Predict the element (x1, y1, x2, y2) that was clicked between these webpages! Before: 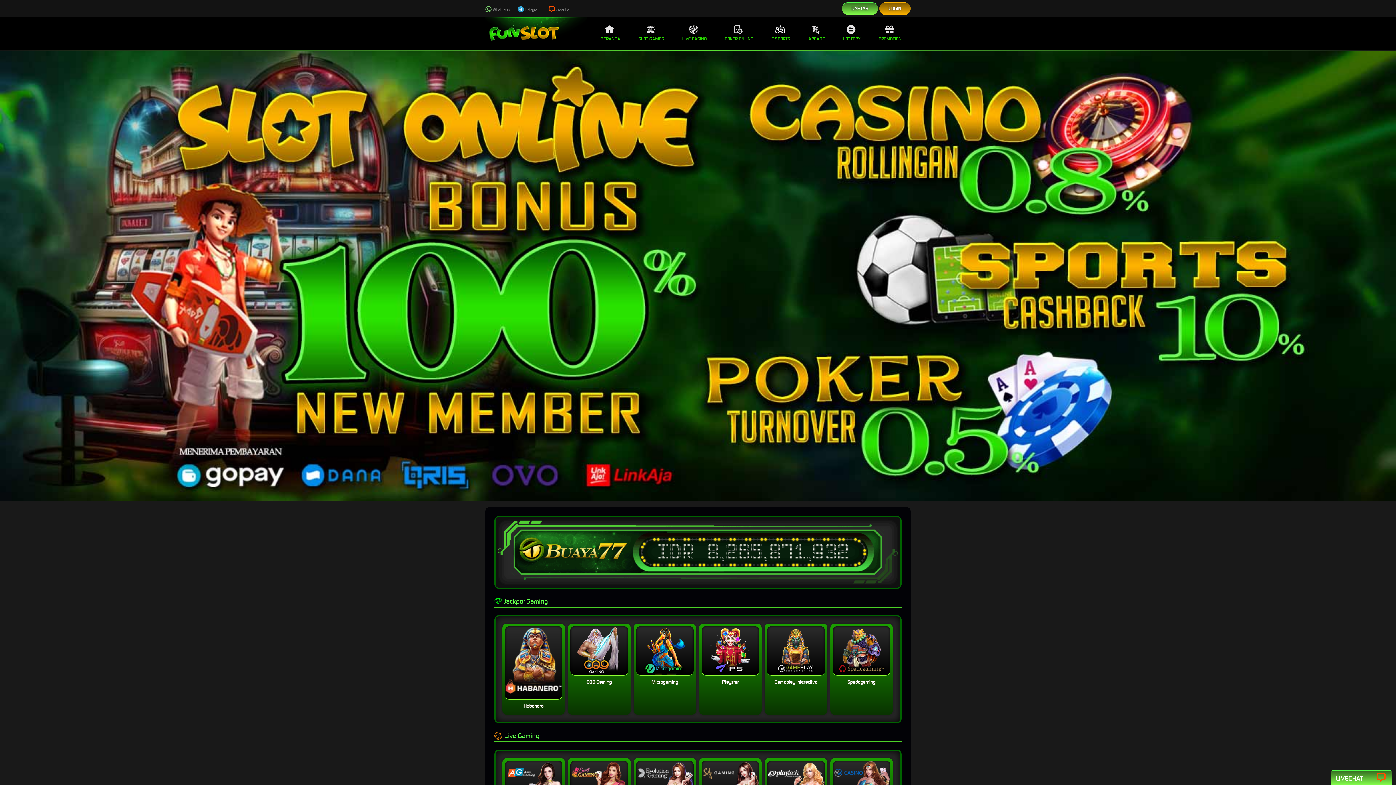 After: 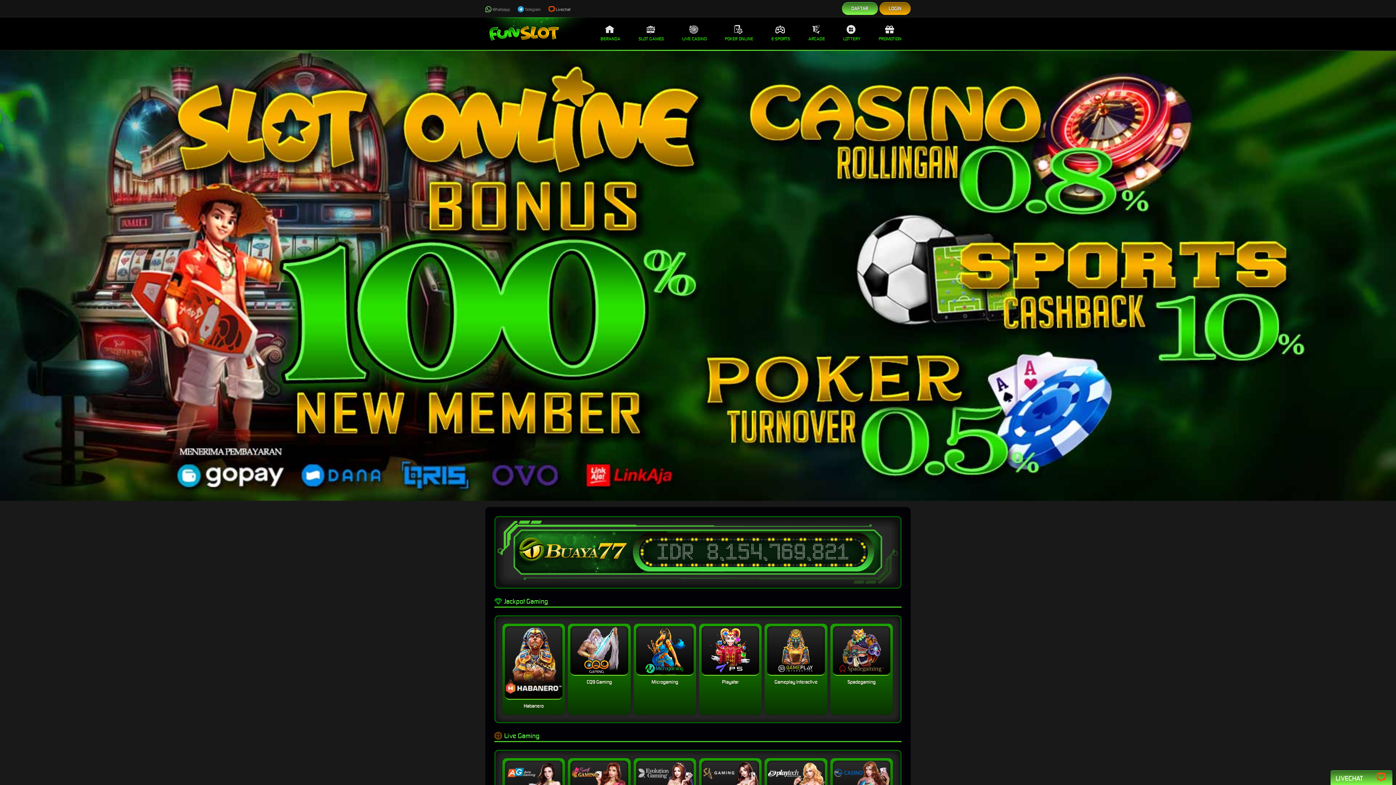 Action: label: Livechat bbox: (548, 6, 570, 12)